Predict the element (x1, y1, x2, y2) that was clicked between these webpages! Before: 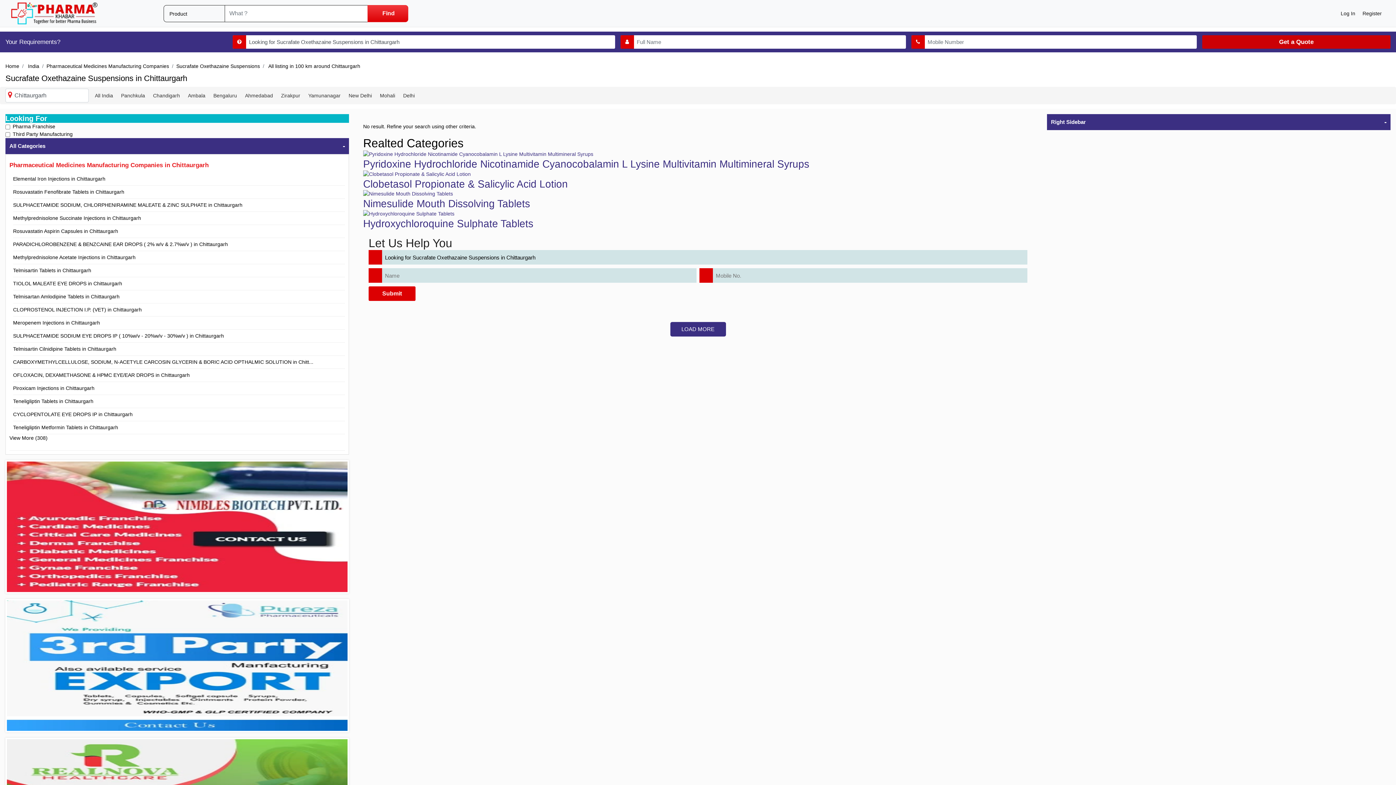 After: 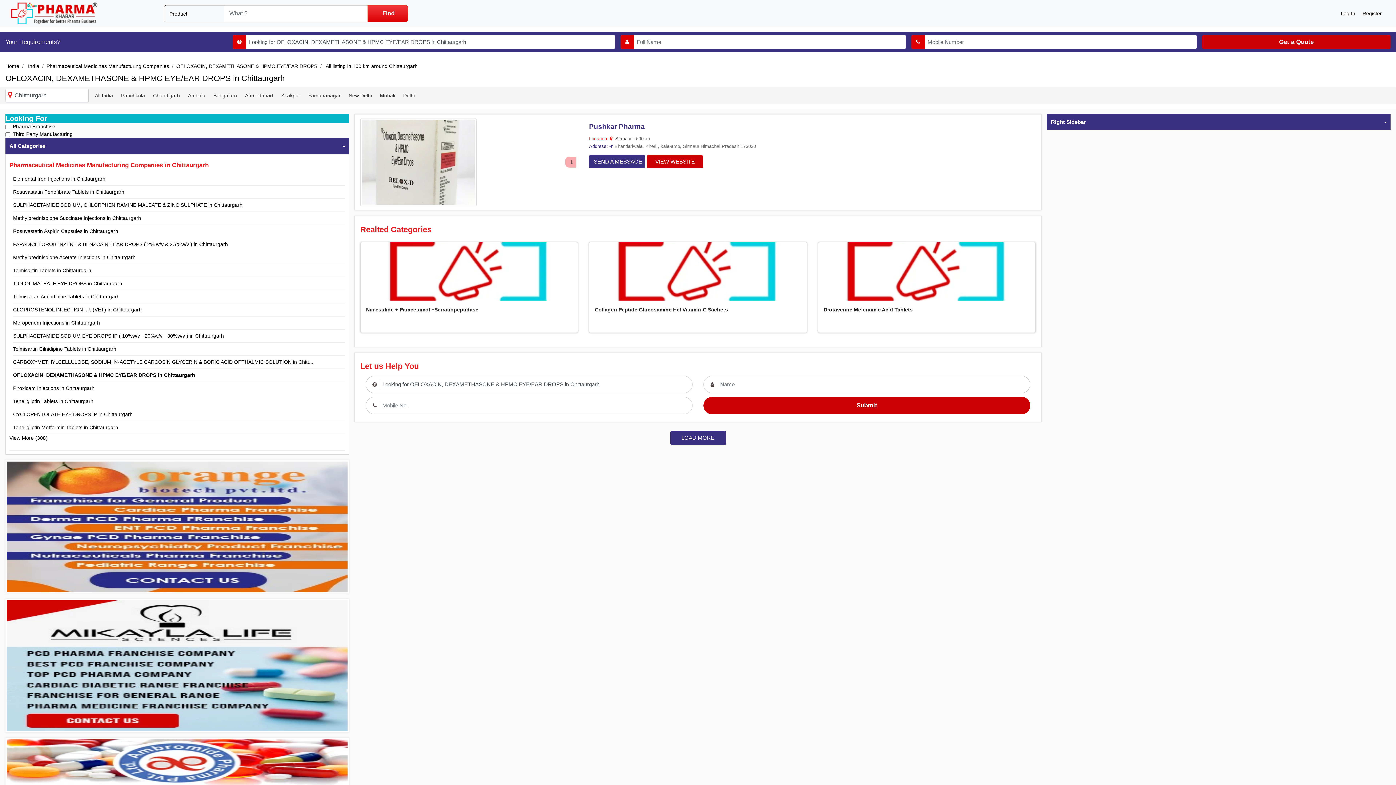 Action: bbox: (13, 372, 189, 378) label: OFLOXACIN, DEXAMETHASONE & HPMC EYE/EAR DROPS in Chittaurgarh